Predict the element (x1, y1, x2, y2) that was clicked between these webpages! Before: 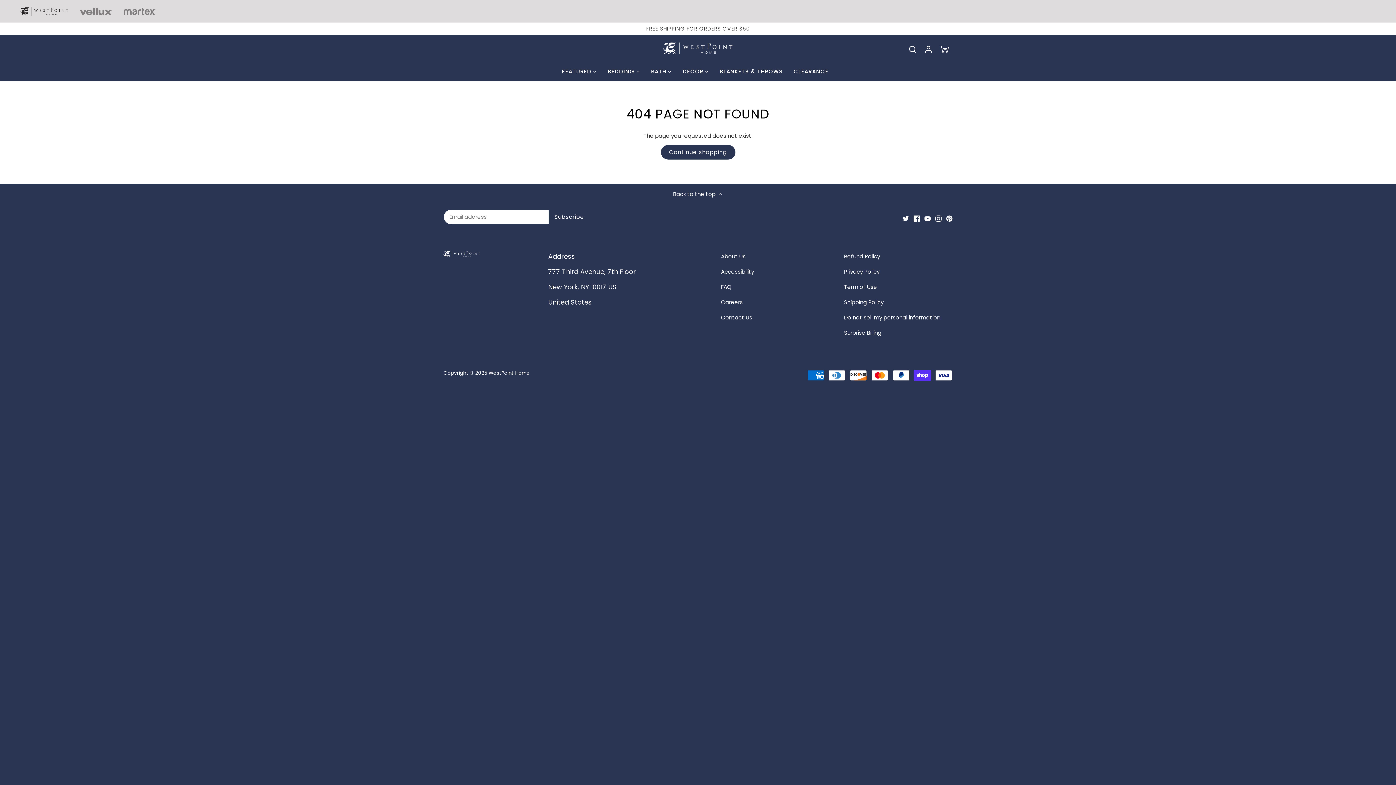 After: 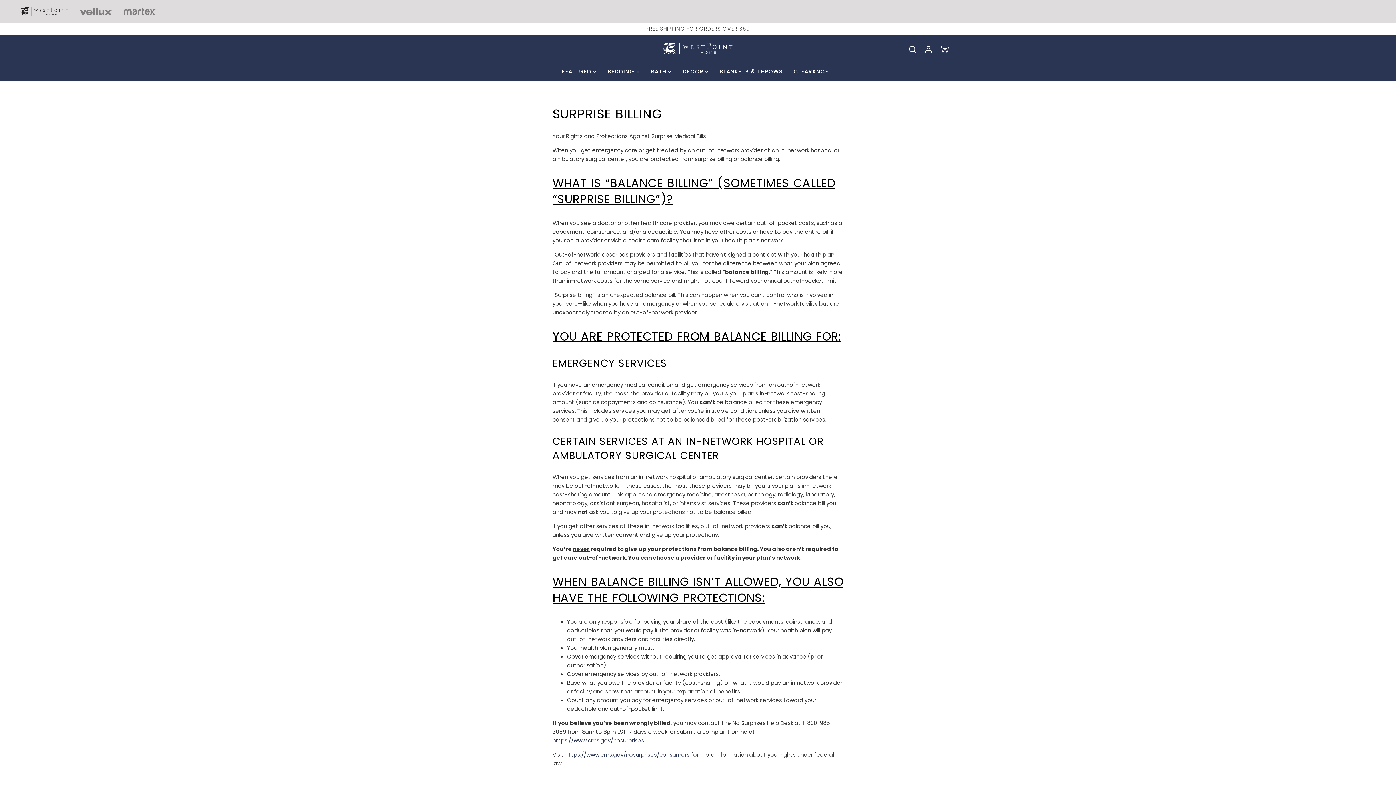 Action: bbox: (844, 329, 881, 337) label: Surprise Billing